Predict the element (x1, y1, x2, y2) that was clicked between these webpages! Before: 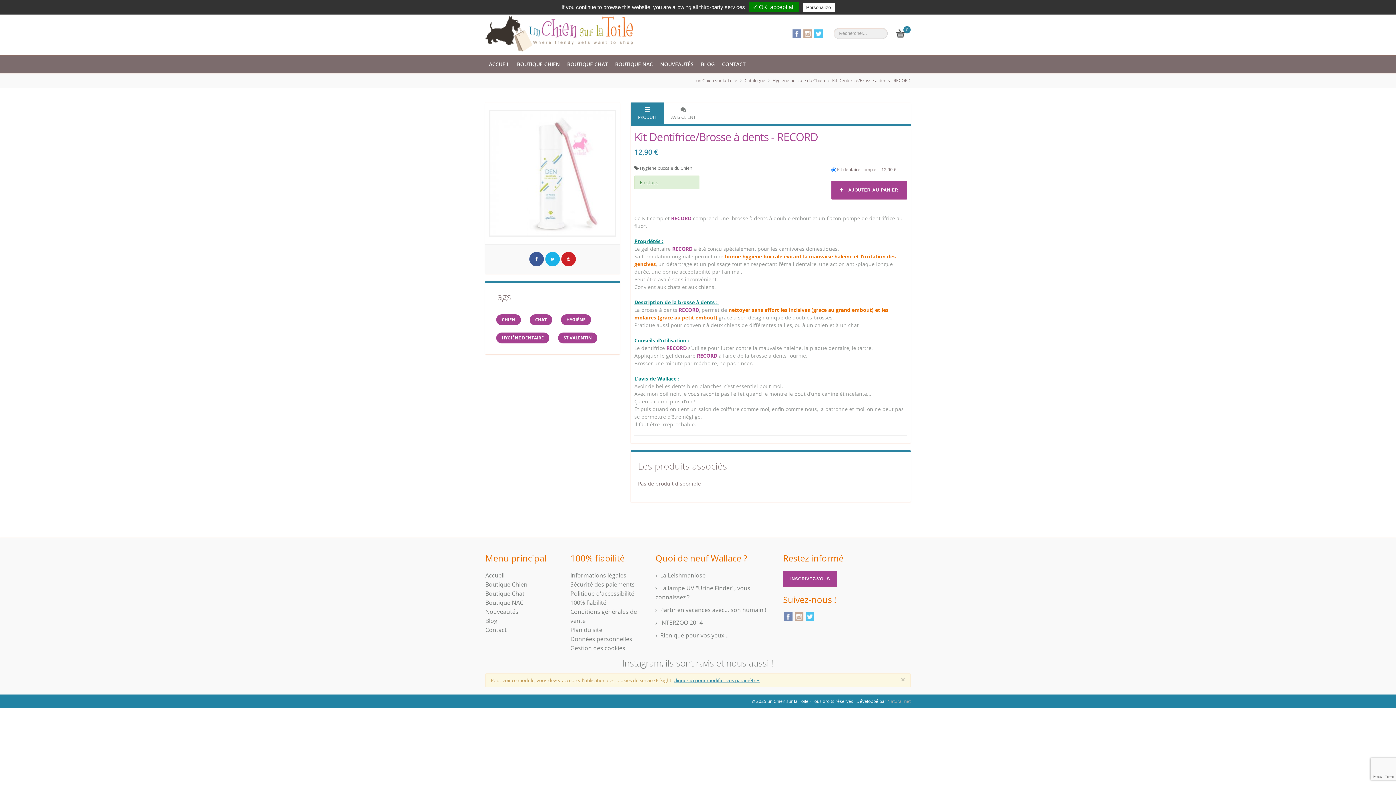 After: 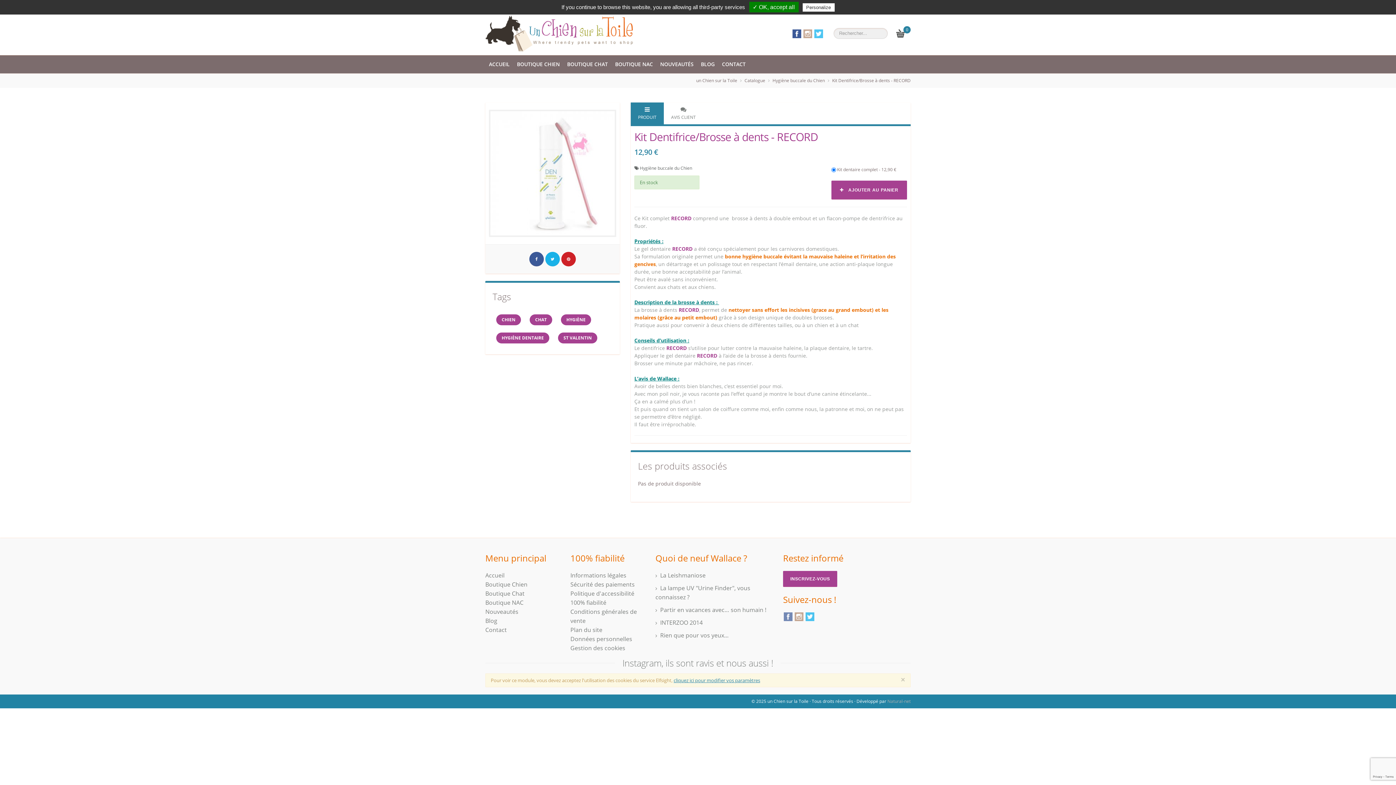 Action: bbox: (792, 29, 801, 38) label: Facebook